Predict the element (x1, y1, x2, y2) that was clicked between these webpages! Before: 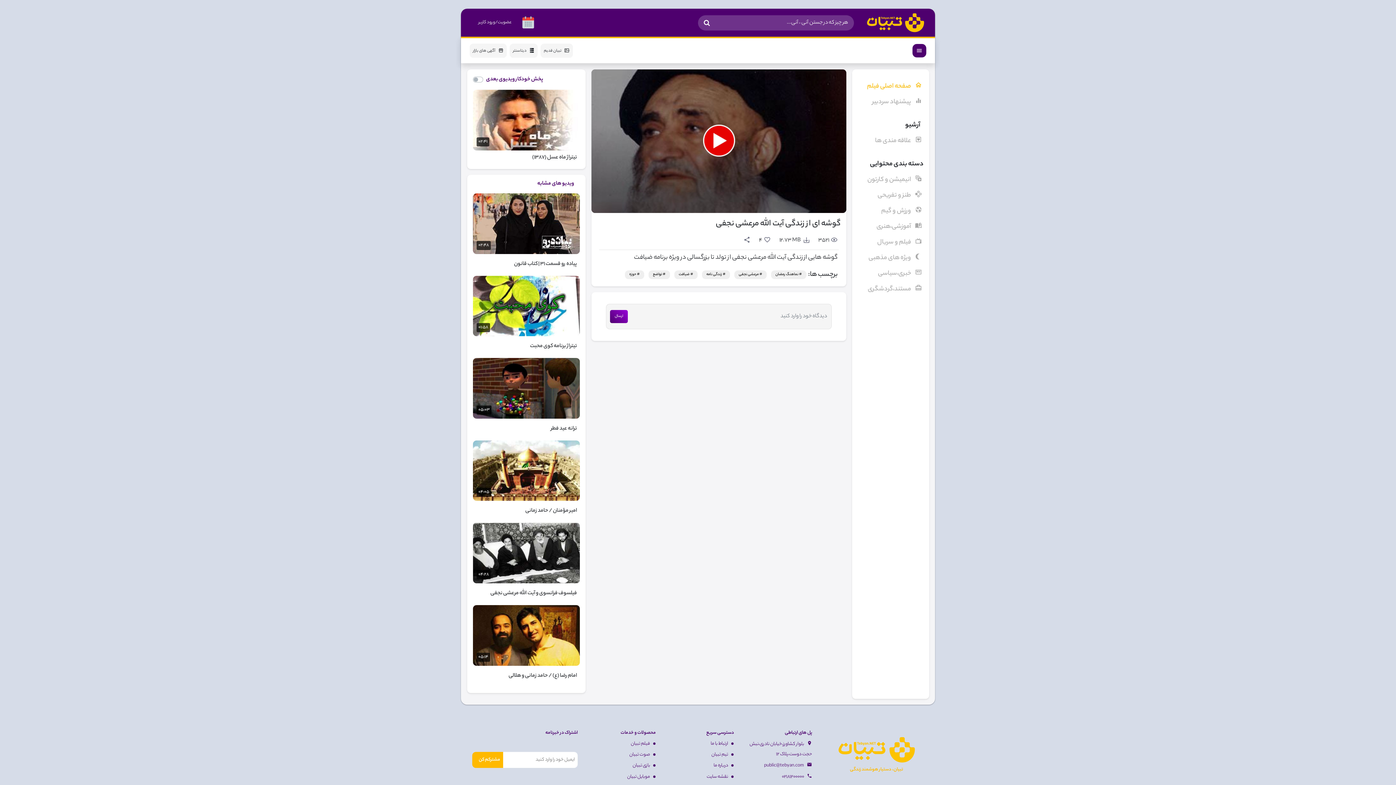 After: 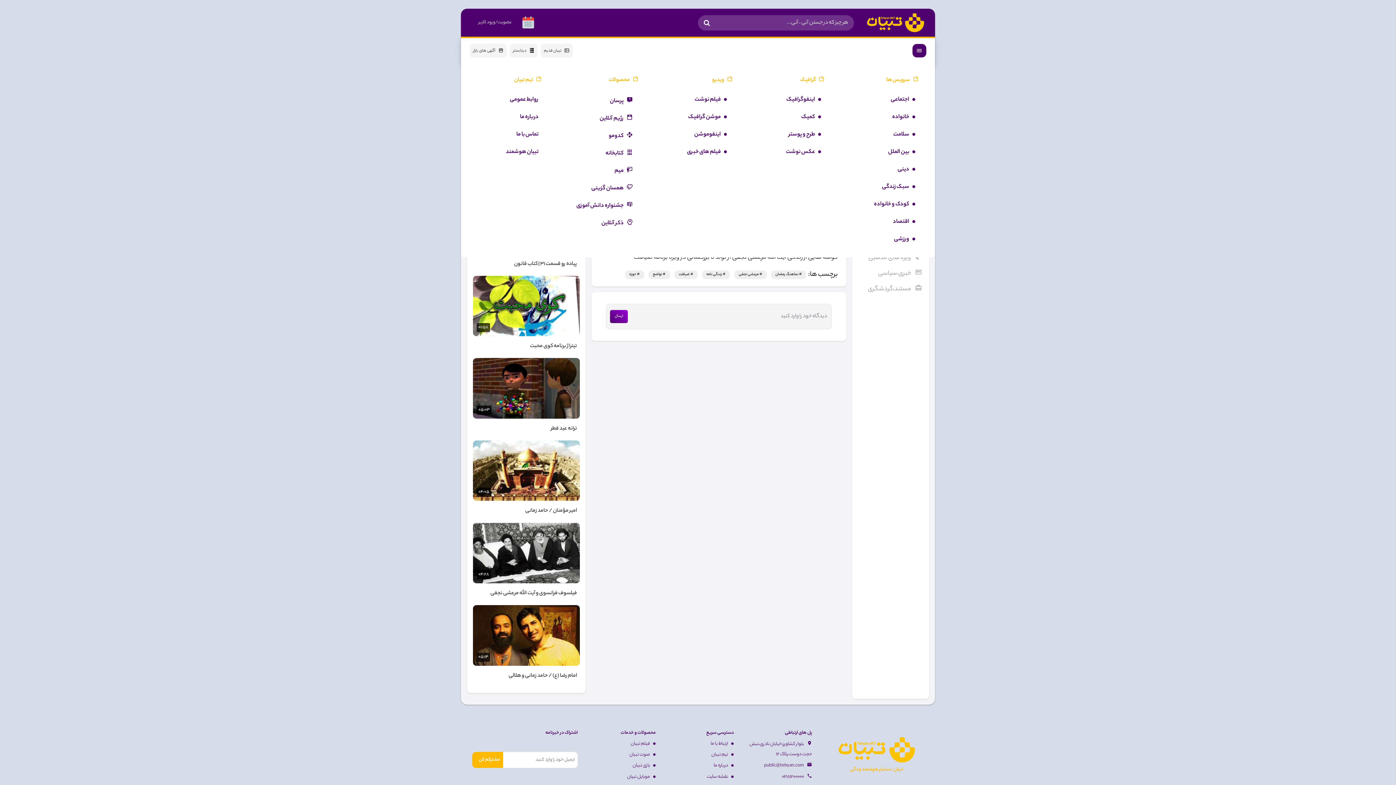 Action: bbox: (906, 38, 929, 63)